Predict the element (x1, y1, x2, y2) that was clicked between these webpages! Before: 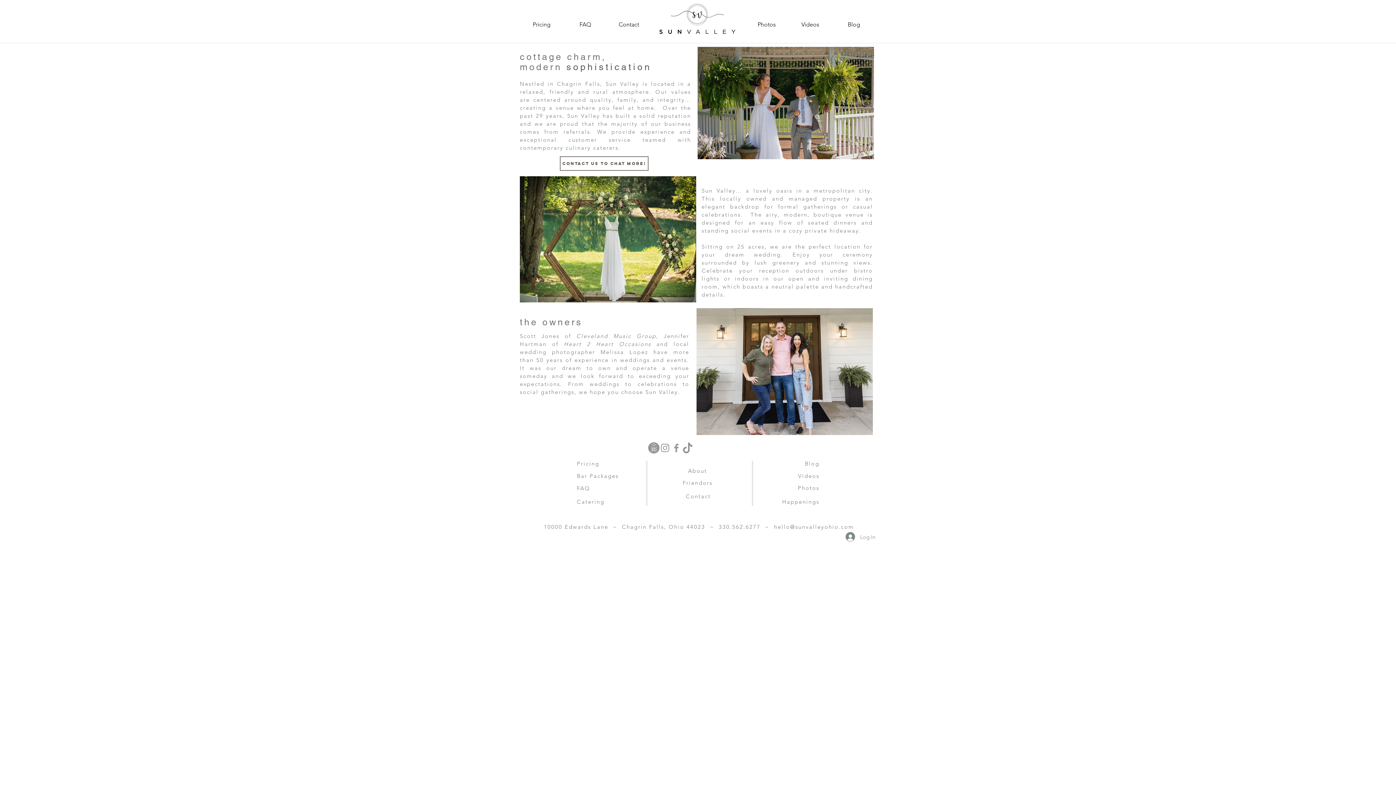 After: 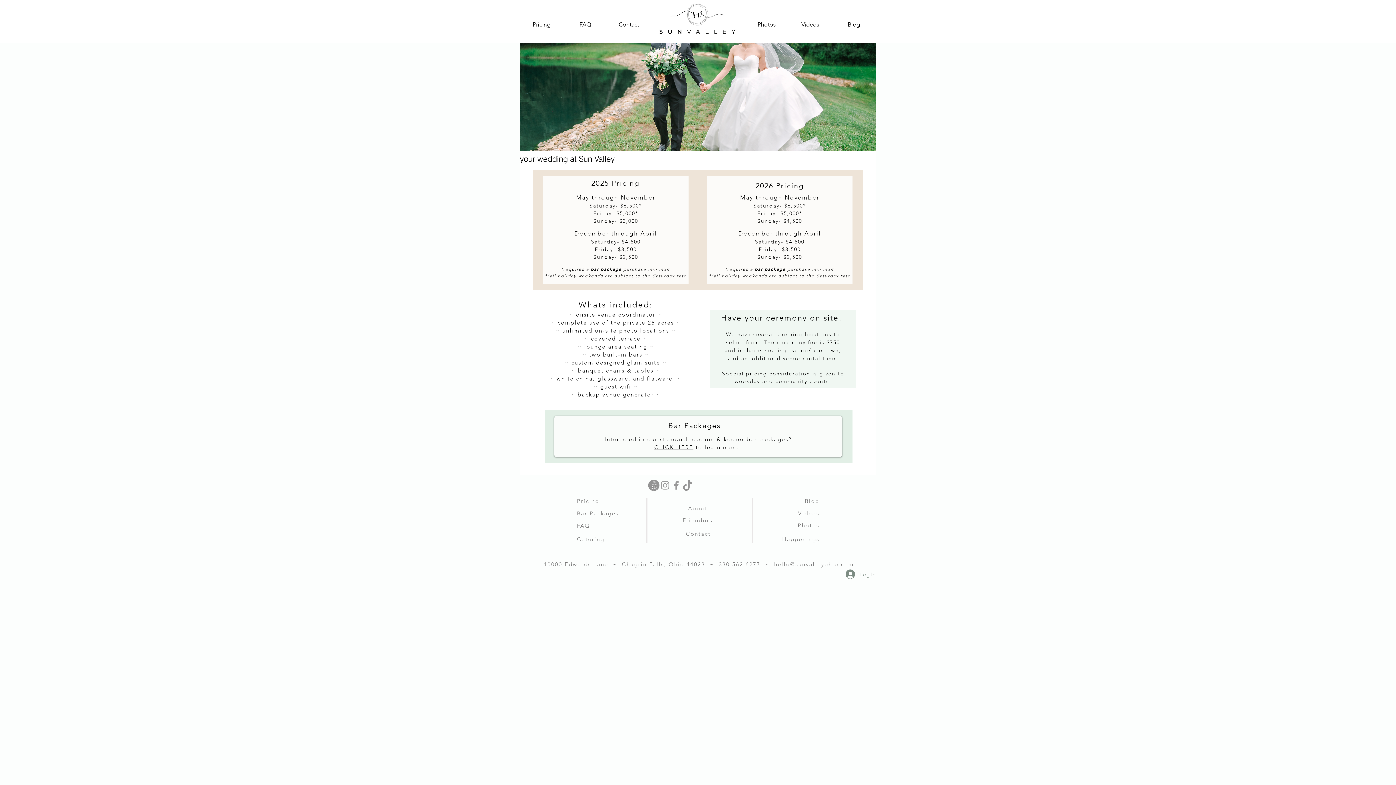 Action: bbox: (520, 17, 563, 32) label: Pricing